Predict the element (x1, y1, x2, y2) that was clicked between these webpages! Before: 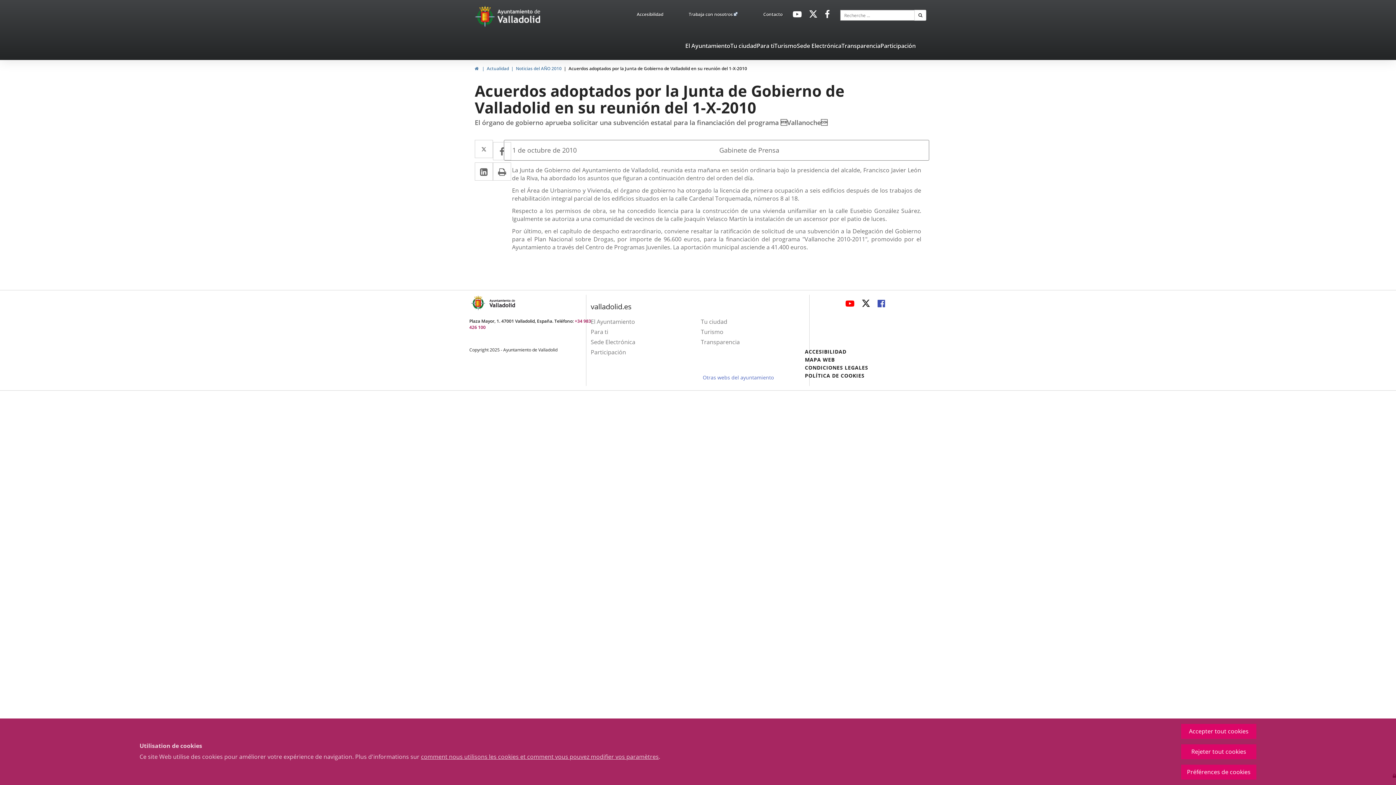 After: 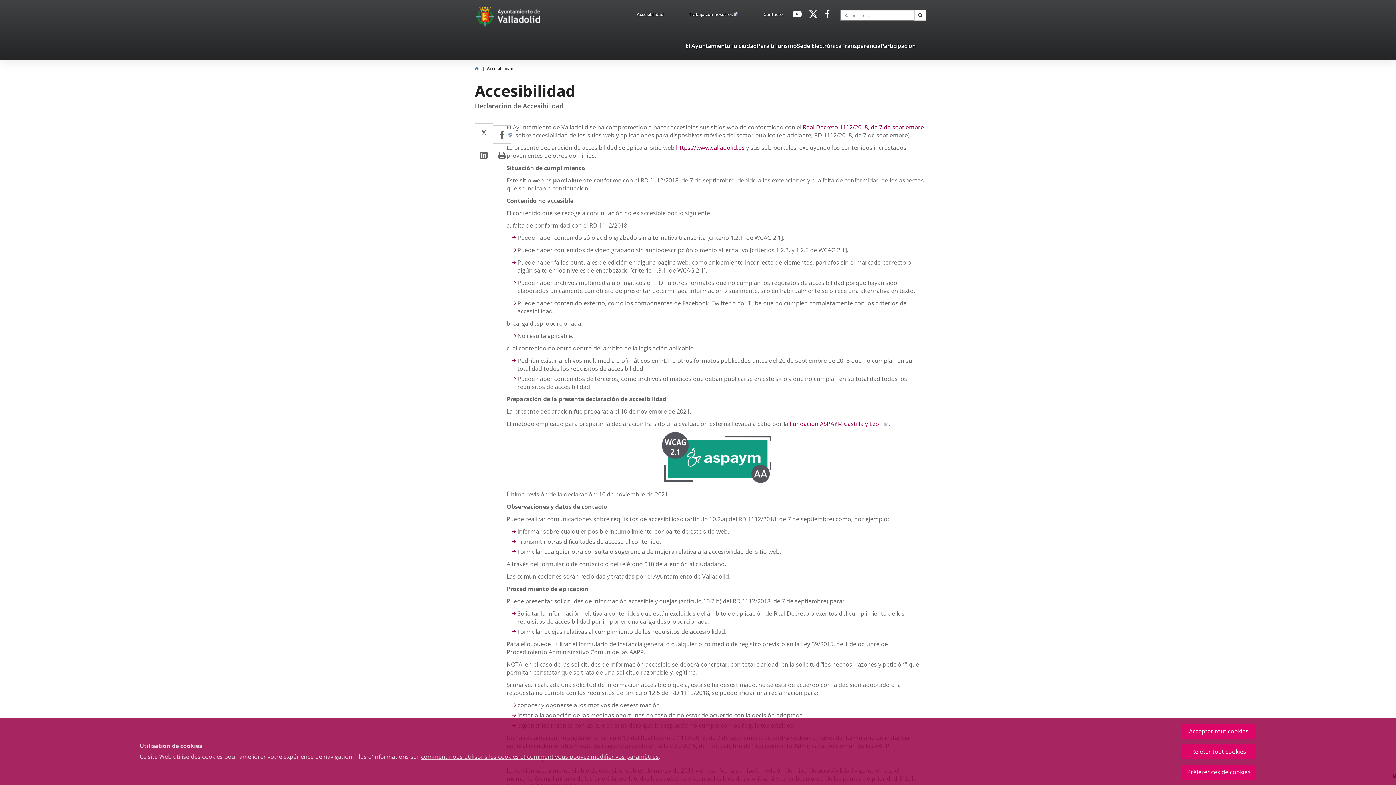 Action: bbox: (637, 11, 663, 20) label: Accesibilidad